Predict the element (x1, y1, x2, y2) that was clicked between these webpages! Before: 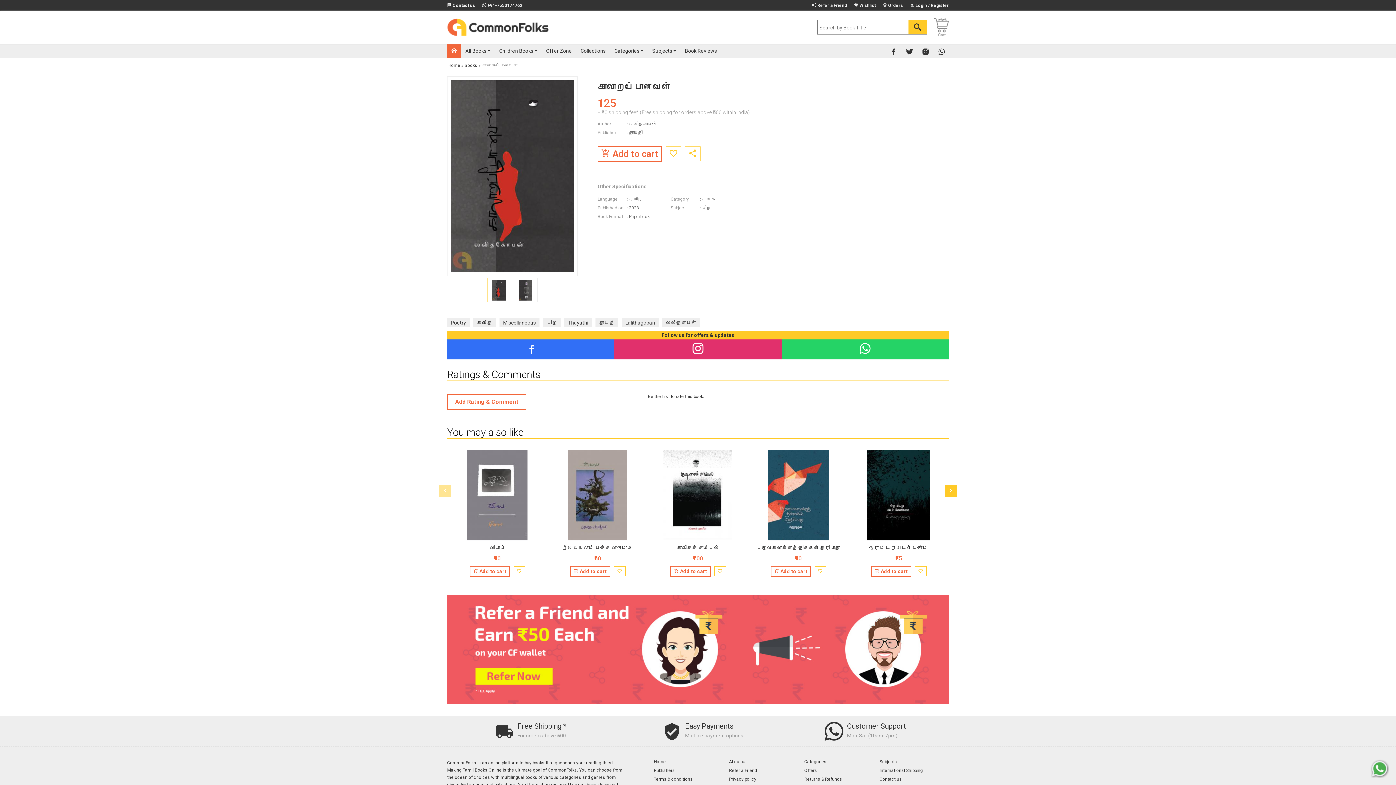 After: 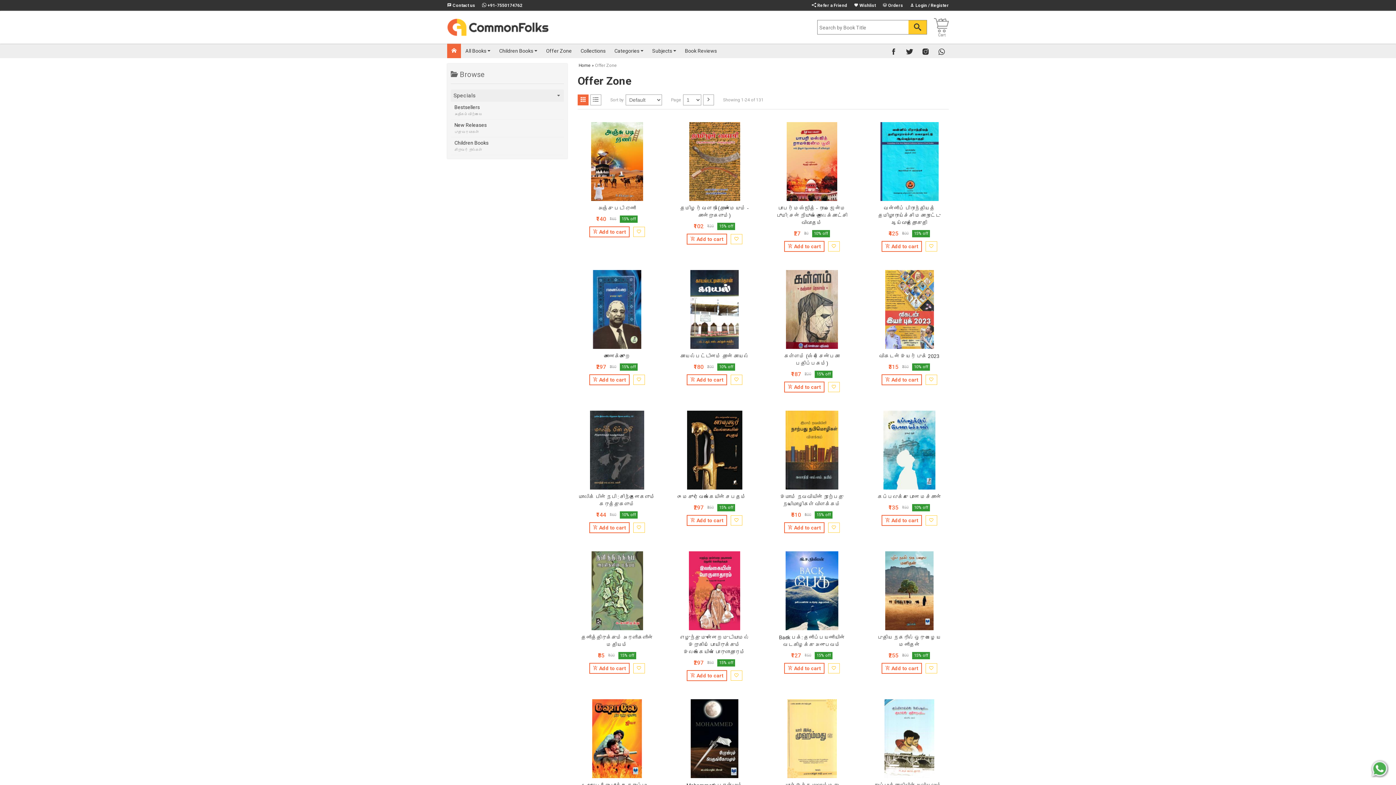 Action: bbox: (804, 768, 867, 773) label: Offers